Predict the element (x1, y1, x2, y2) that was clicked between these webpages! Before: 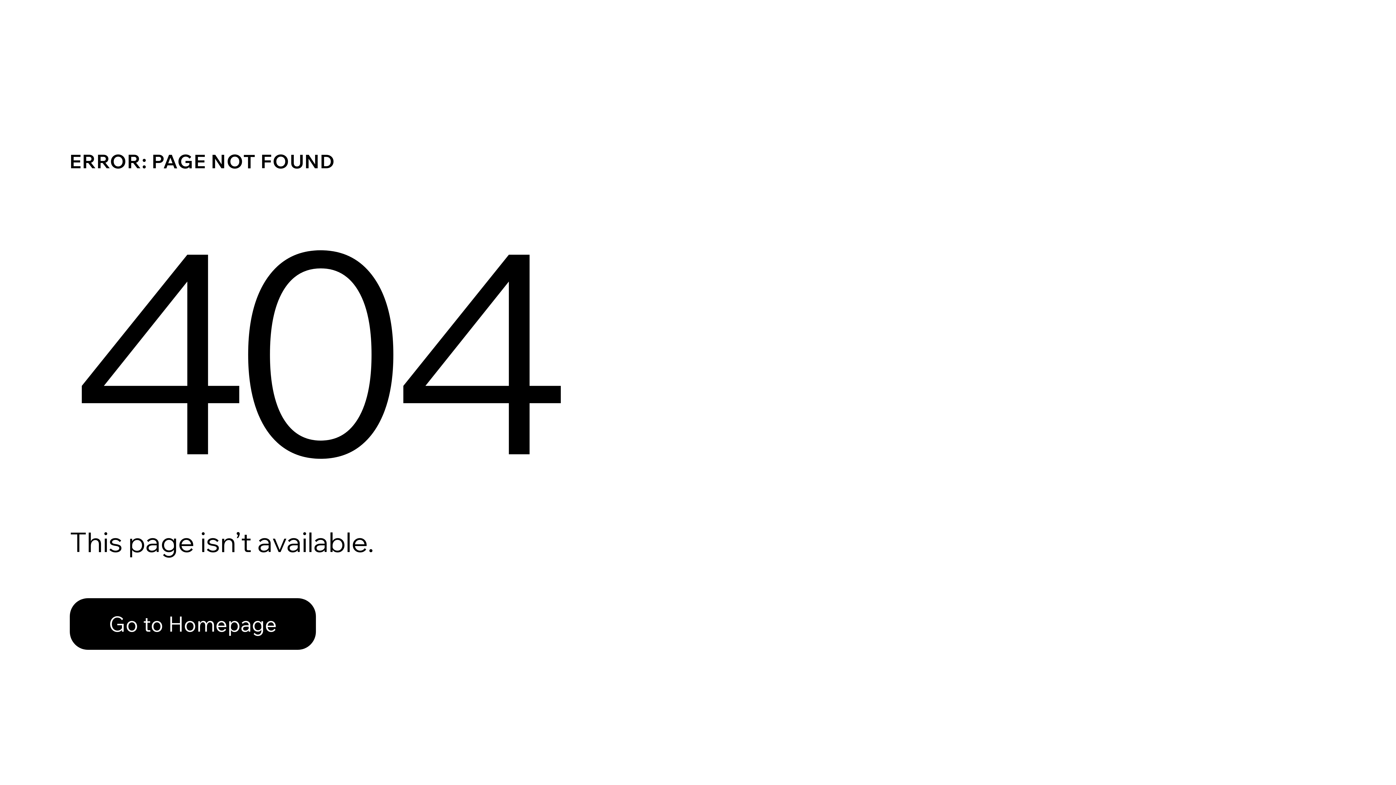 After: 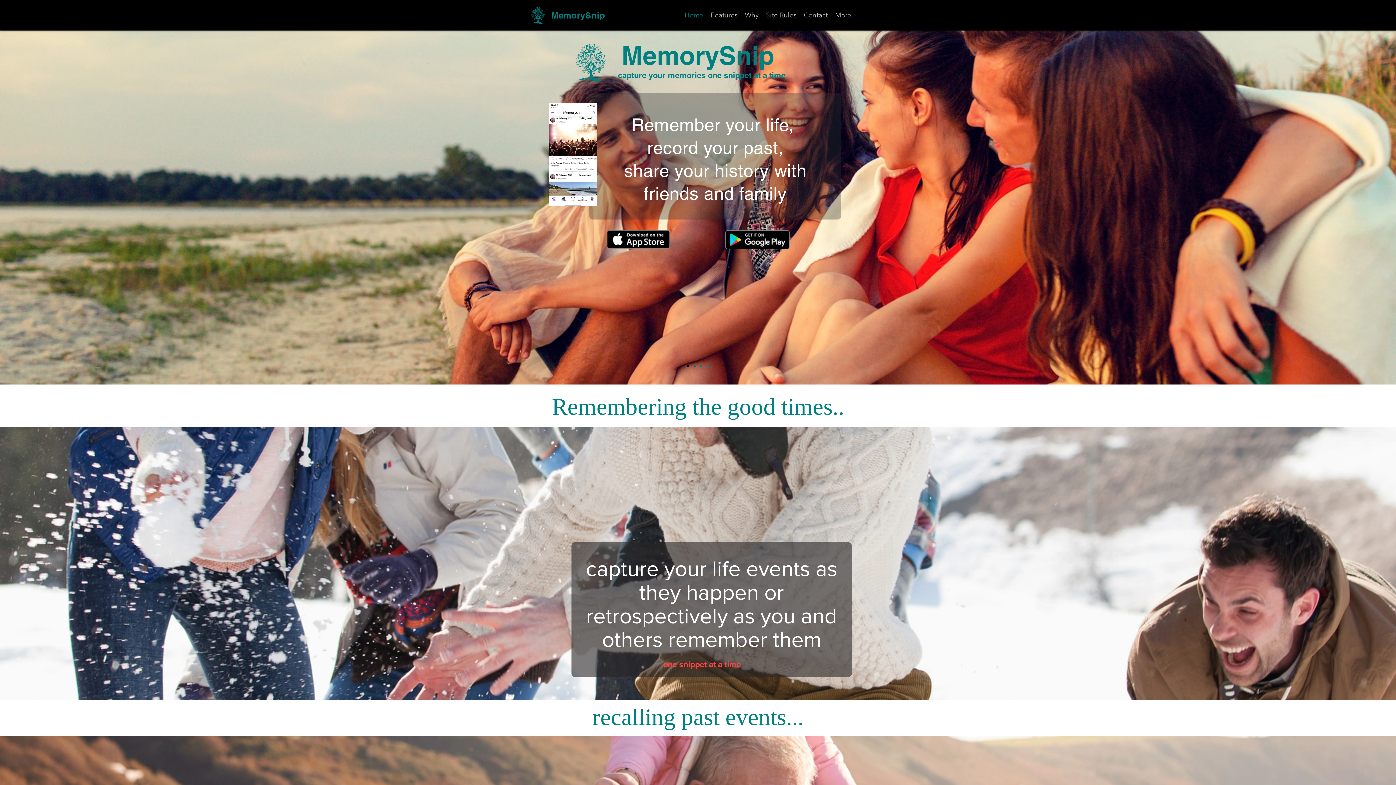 Action: bbox: (69, 582, 768, 659) label: Go to Homepage